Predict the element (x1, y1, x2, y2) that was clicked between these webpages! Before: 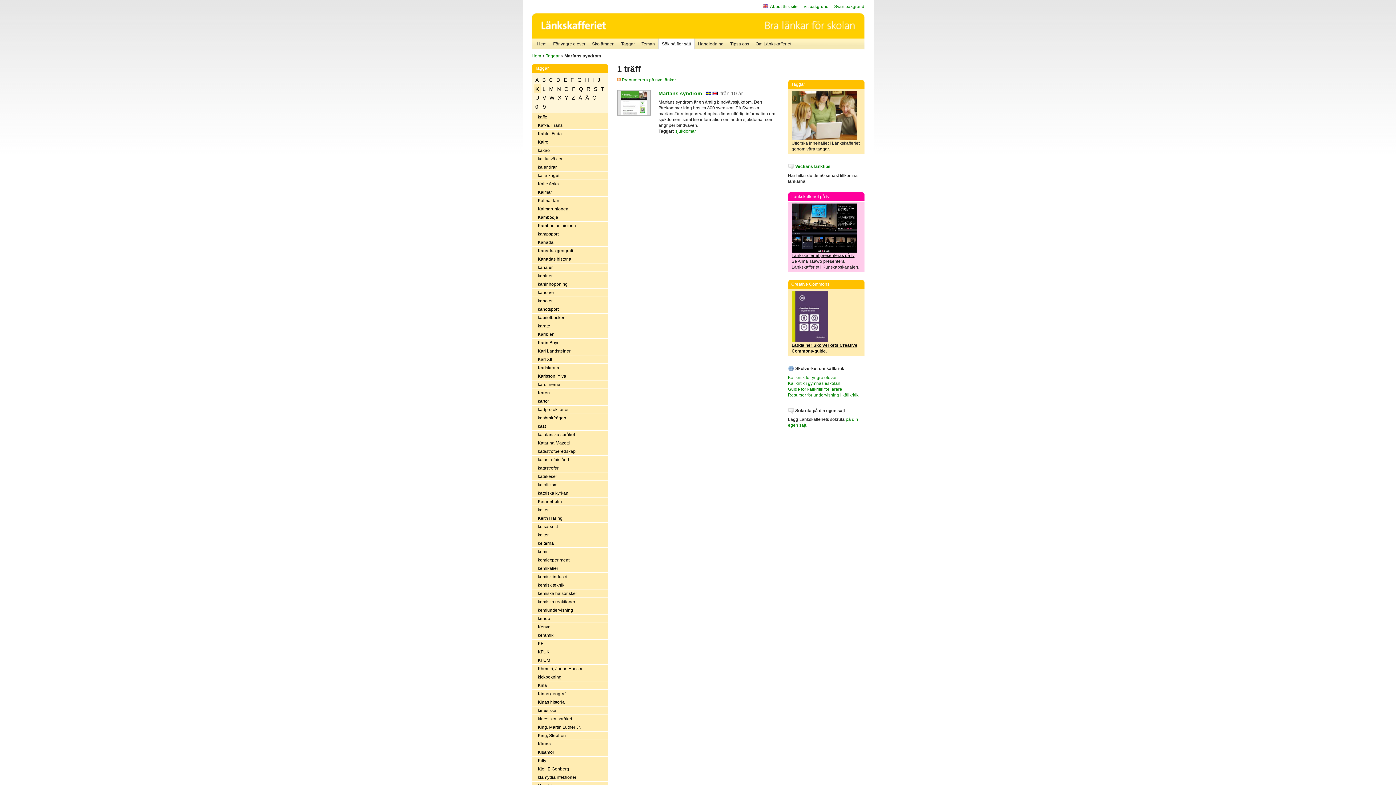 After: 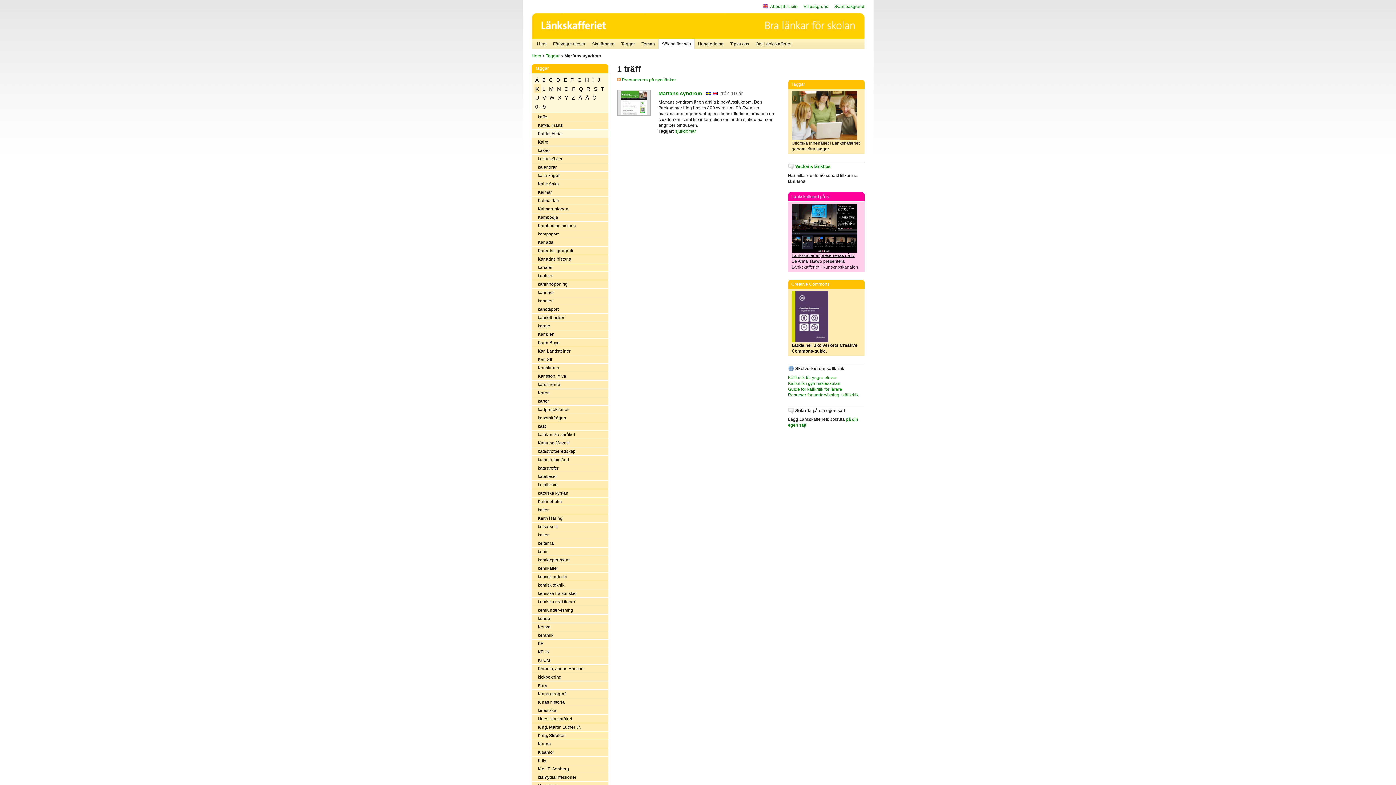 Action: bbox: (531, 129, 608, 138) label: Kahlo, Frida